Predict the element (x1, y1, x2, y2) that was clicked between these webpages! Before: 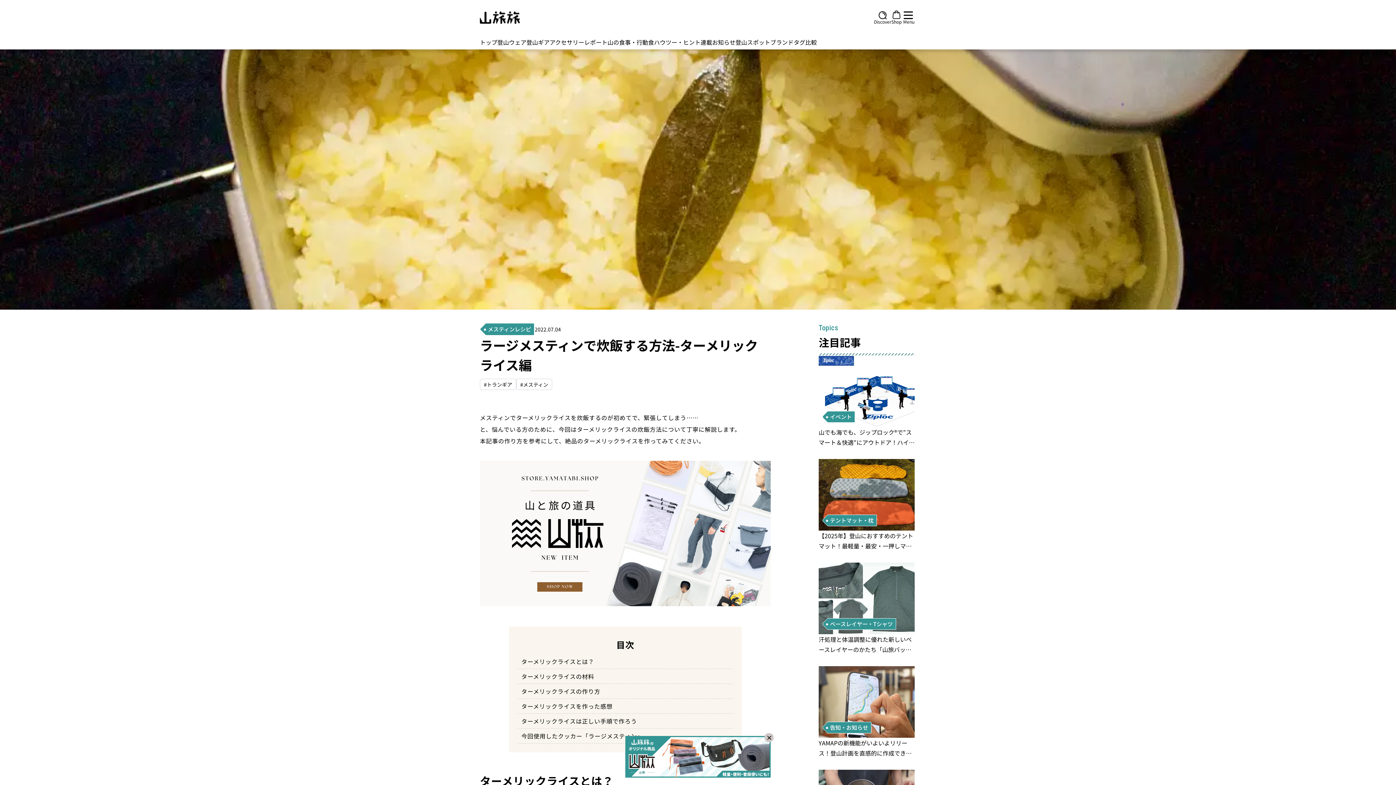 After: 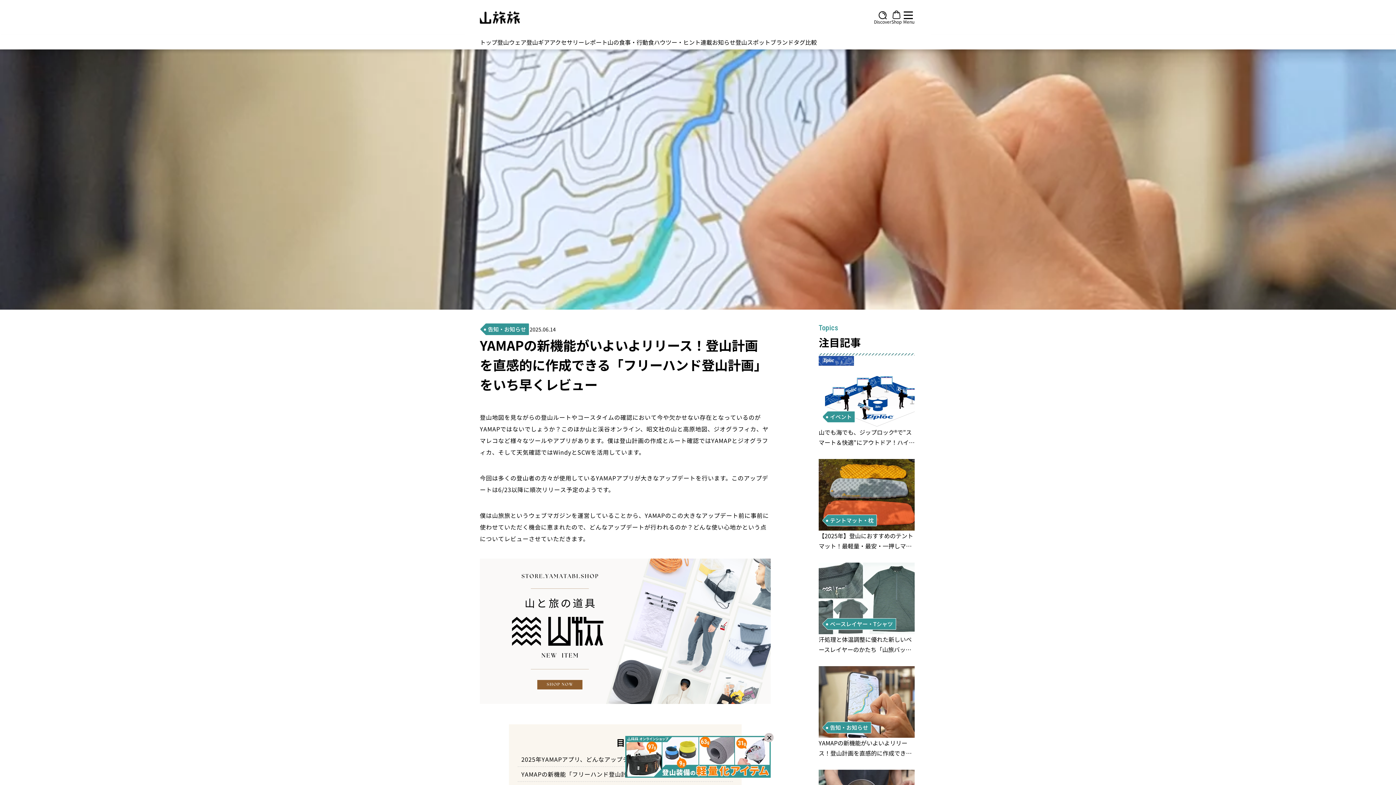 Action: bbox: (818, 738, 914, 758) label: YAMAPの新機能がいよいよリリース！登山計画を直感的に作成できる「フリーハンド登山計画」をいち早くレビュー